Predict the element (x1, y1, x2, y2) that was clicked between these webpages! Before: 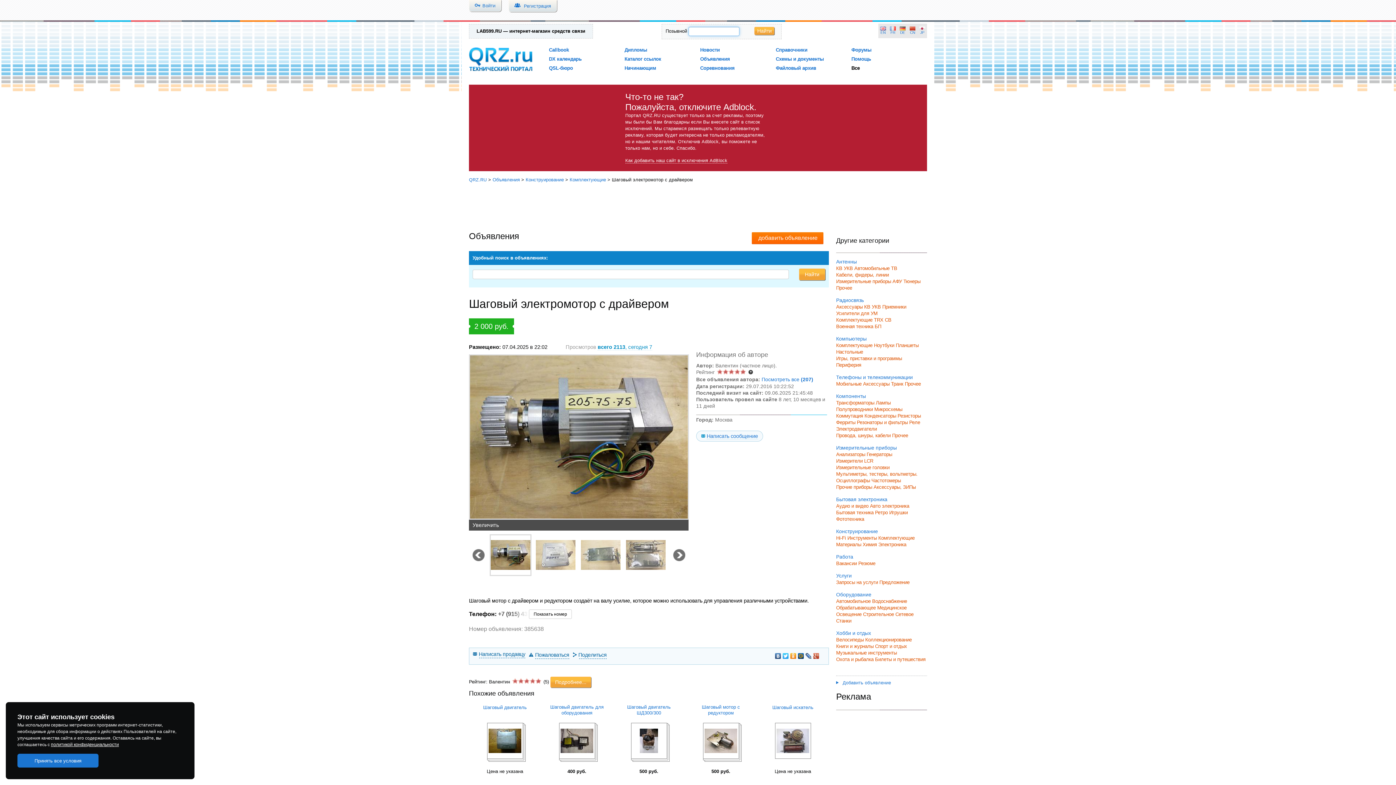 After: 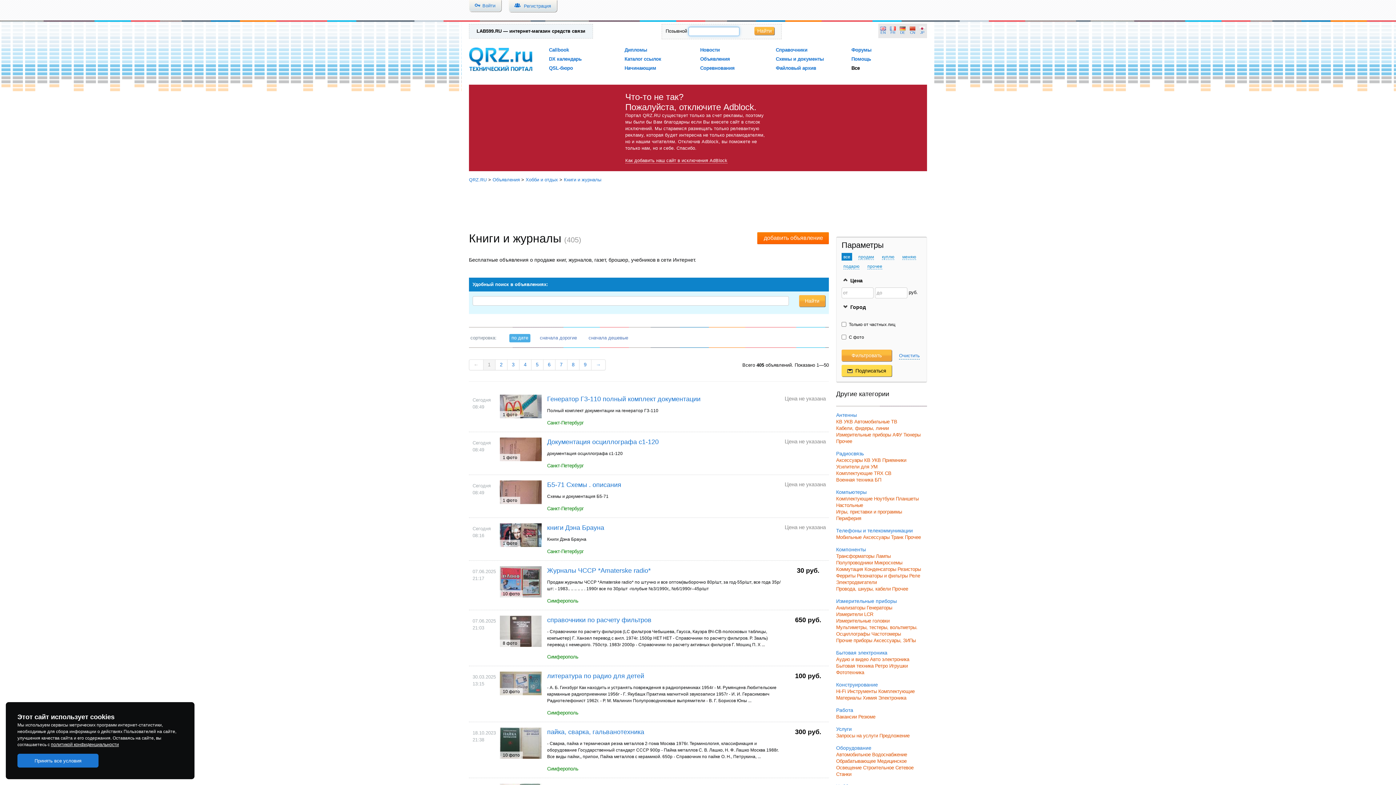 Action: label: Книги и журналы bbox: (836, 643, 873, 649)